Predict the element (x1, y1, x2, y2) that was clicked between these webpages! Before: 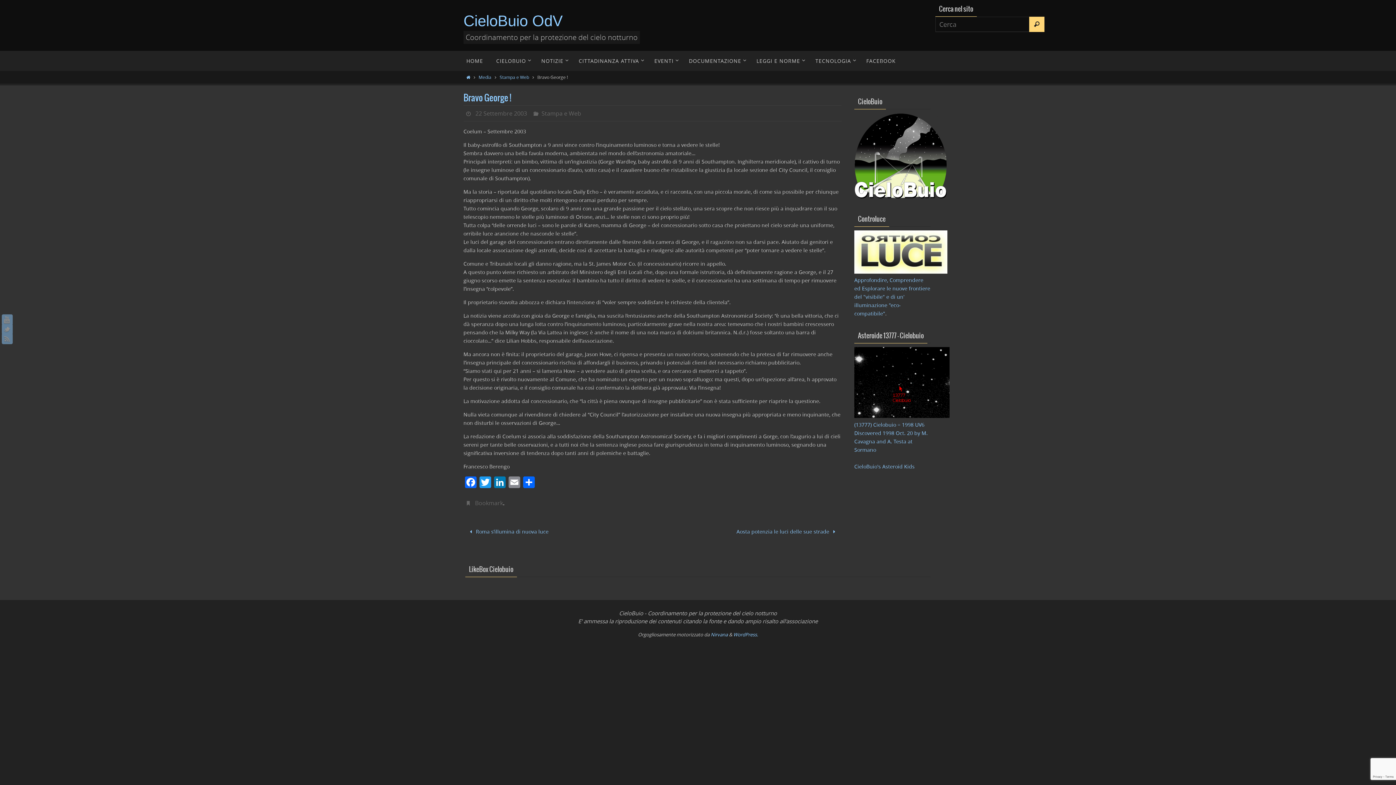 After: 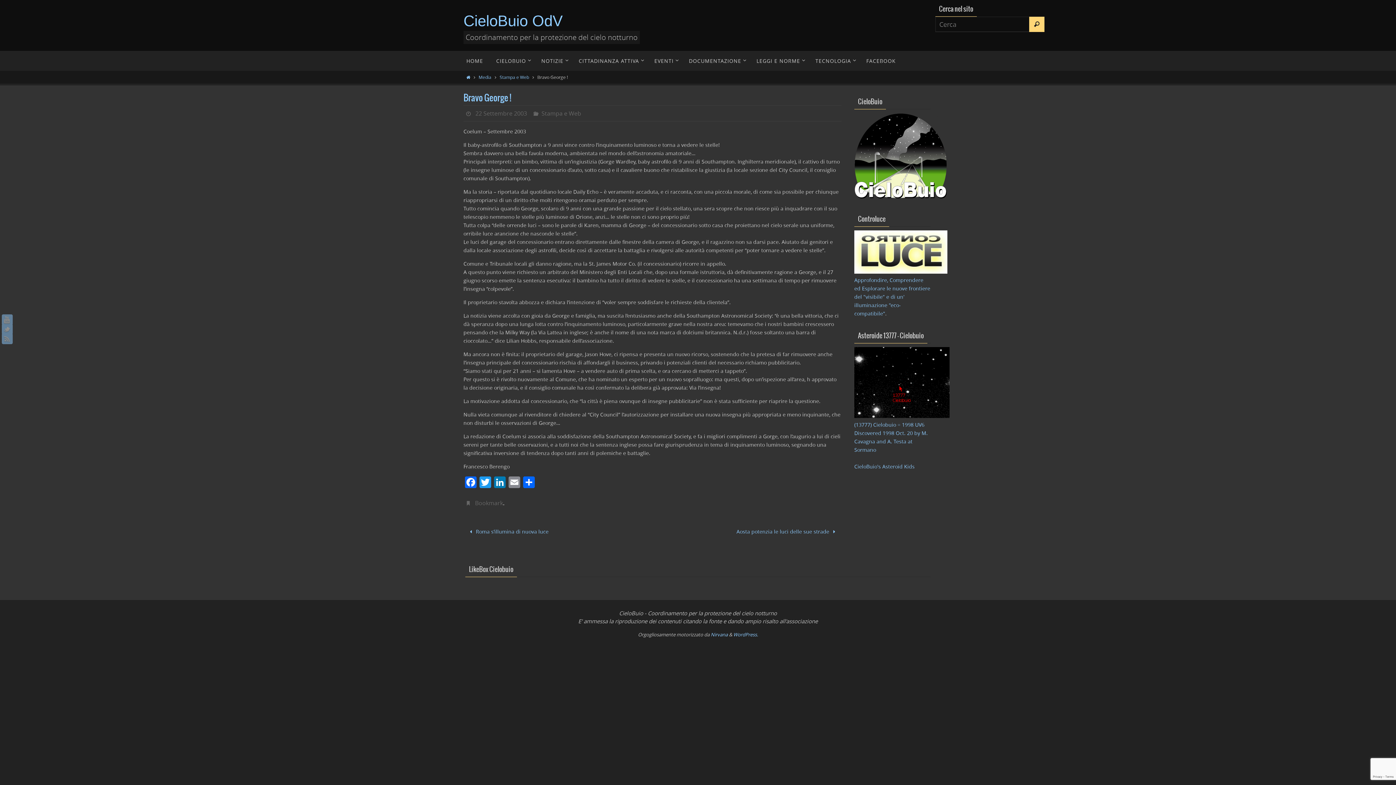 Action: bbox: (475, 499, 503, 507) label: Bookmark